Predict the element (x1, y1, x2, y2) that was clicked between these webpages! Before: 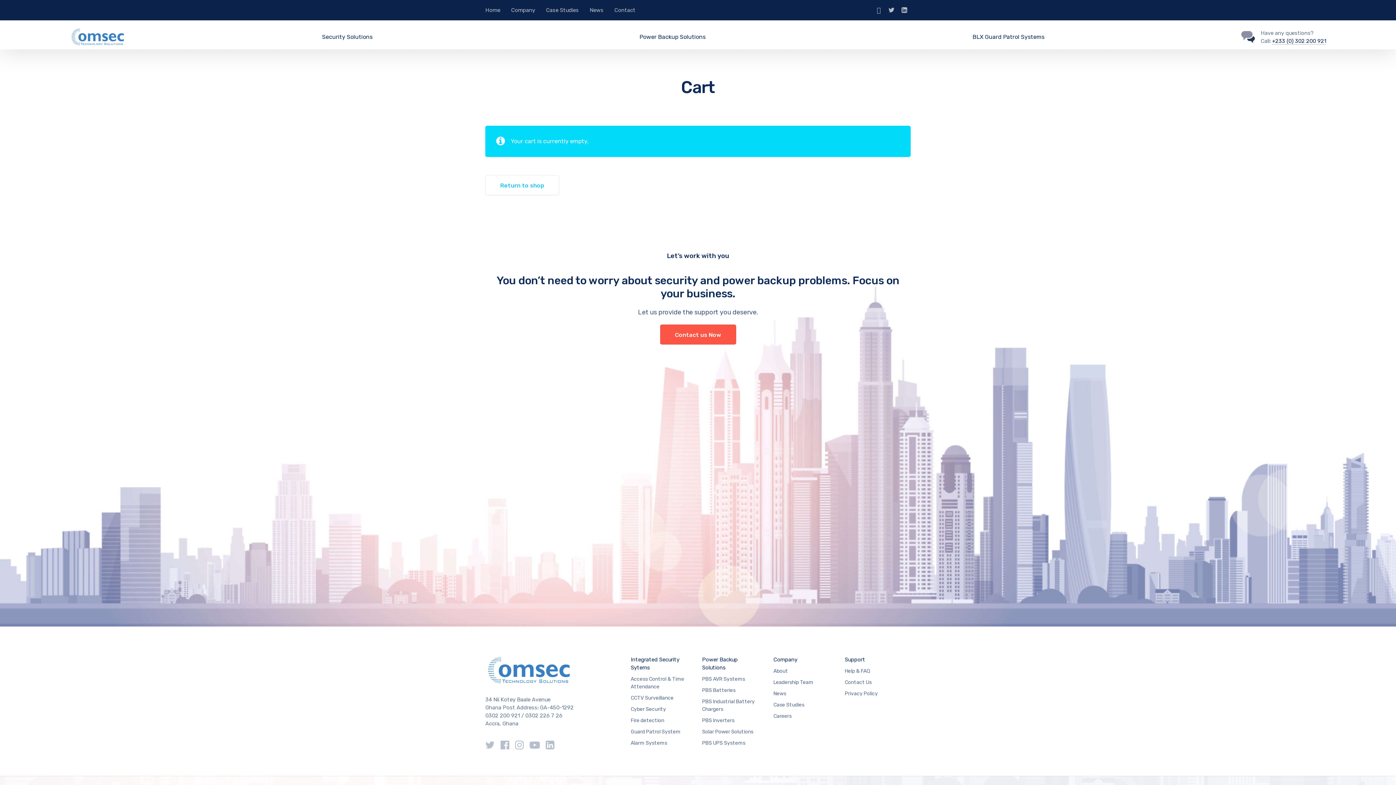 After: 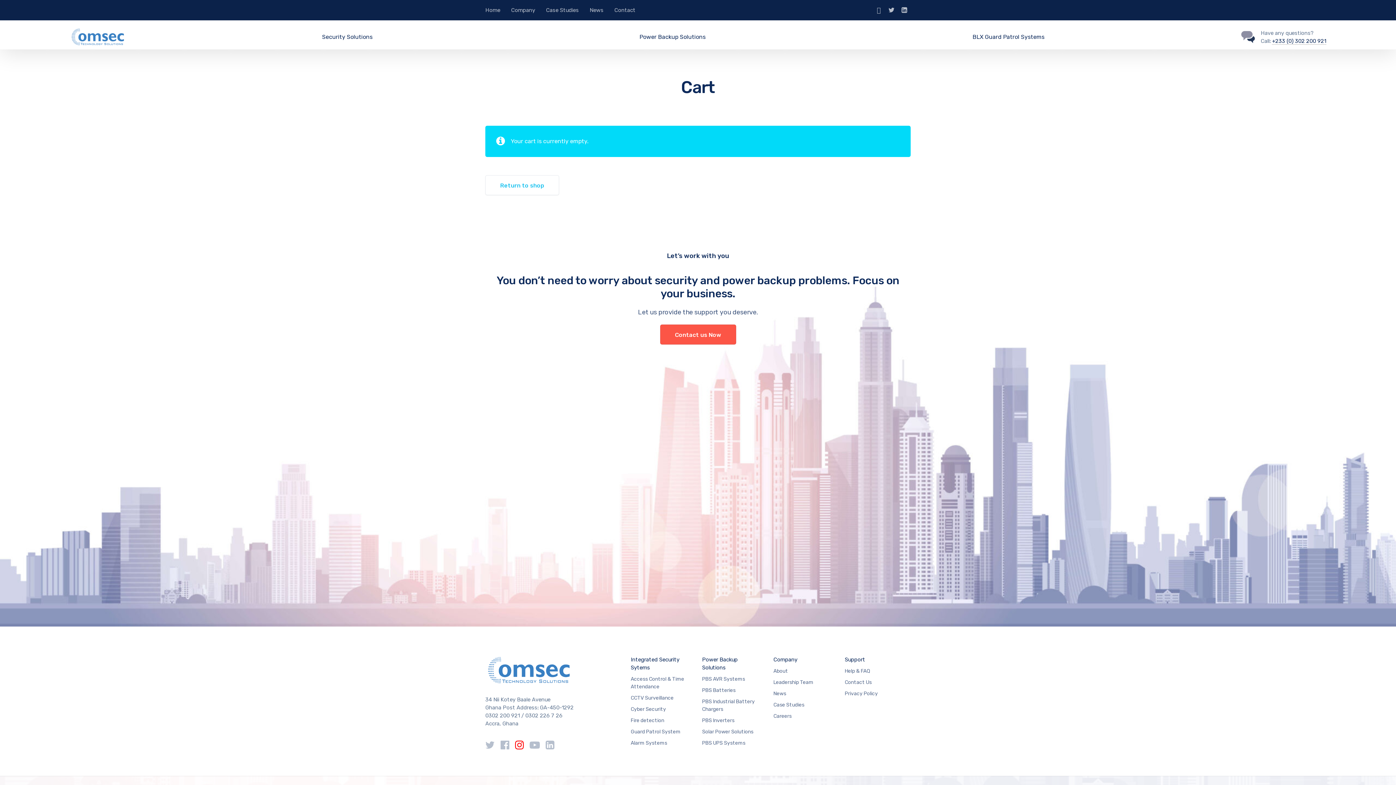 Action: bbox: (515, 740, 524, 750)